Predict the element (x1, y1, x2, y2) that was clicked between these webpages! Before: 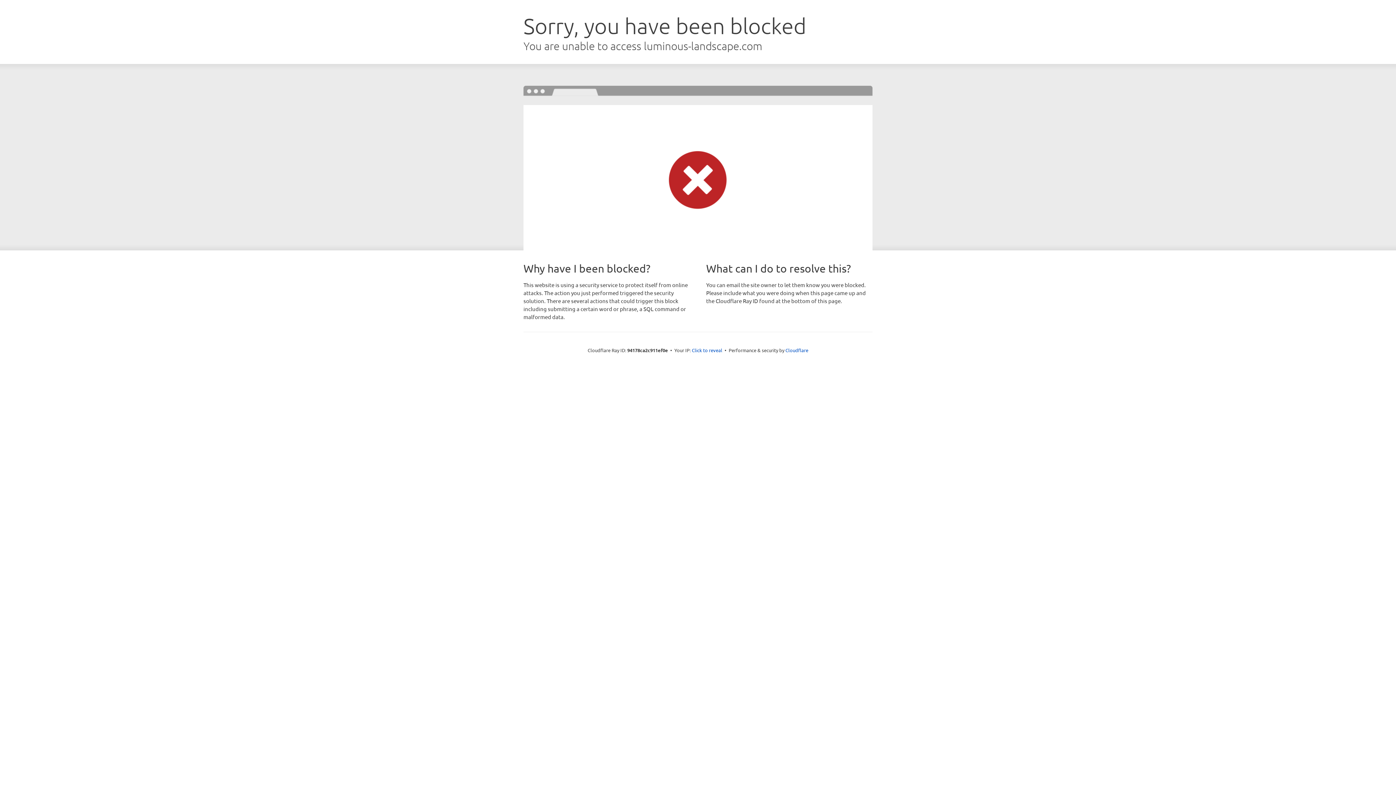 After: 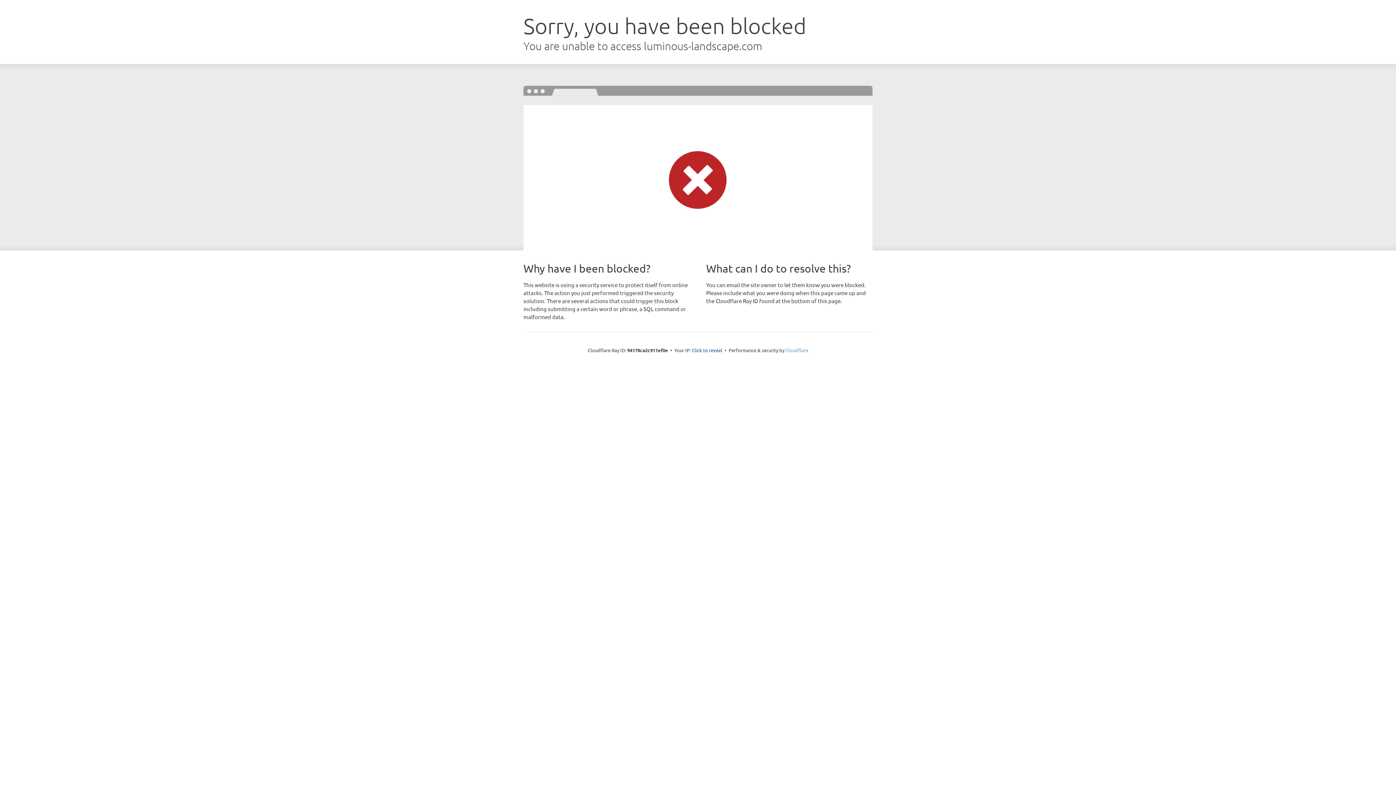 Action: bbox: (785, 347, 808, 353) label: Cloudflare